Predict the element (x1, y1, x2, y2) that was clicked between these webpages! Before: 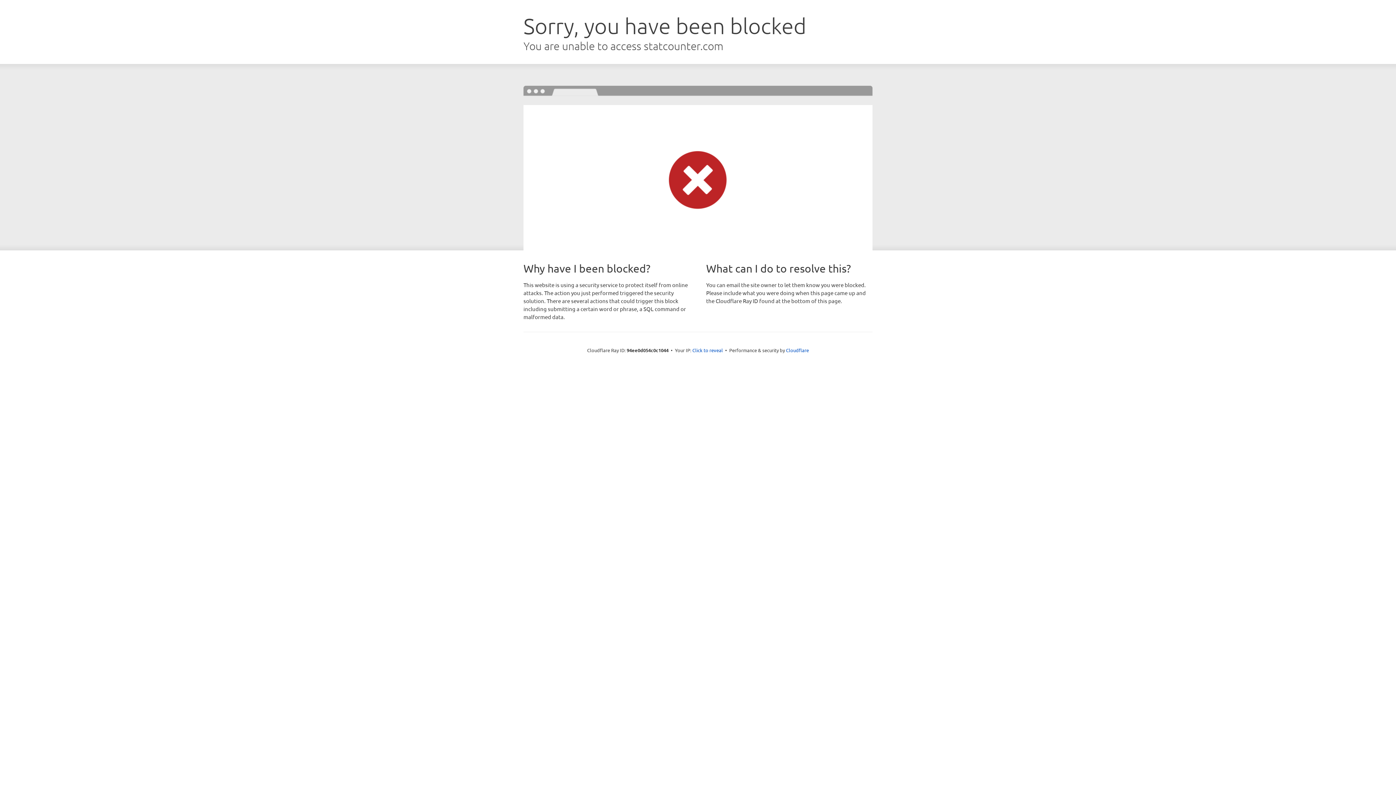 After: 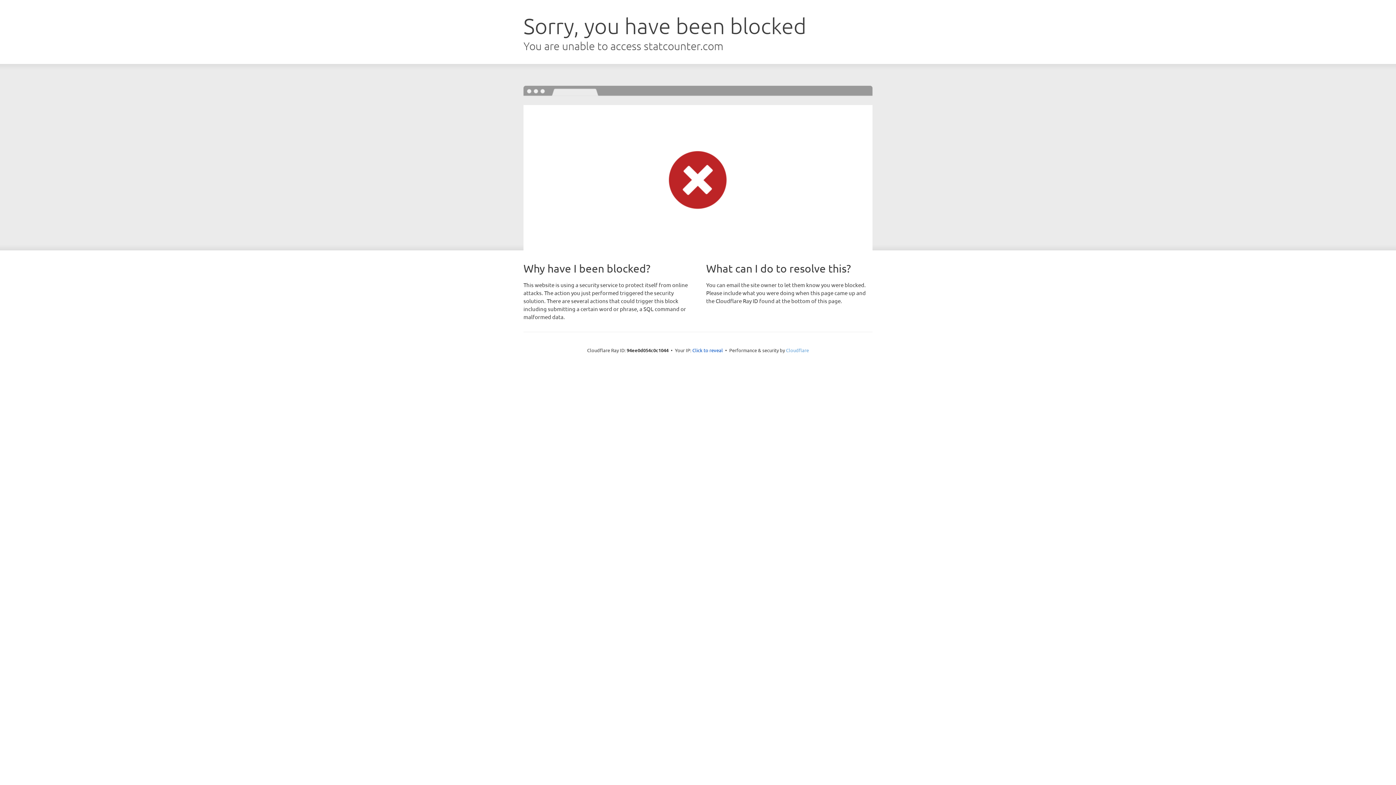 Action: label: Cloudflare bbox: (786, 347, 809, 353)